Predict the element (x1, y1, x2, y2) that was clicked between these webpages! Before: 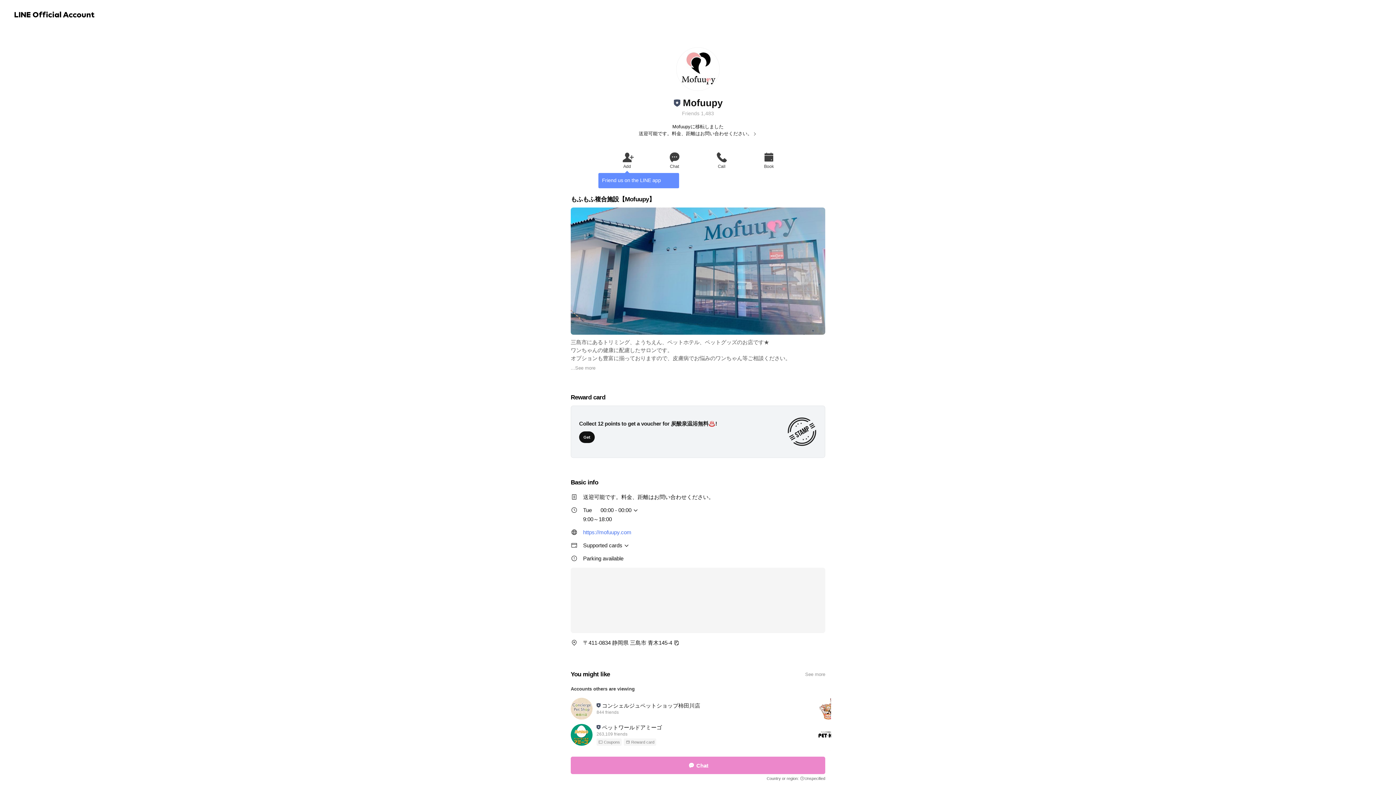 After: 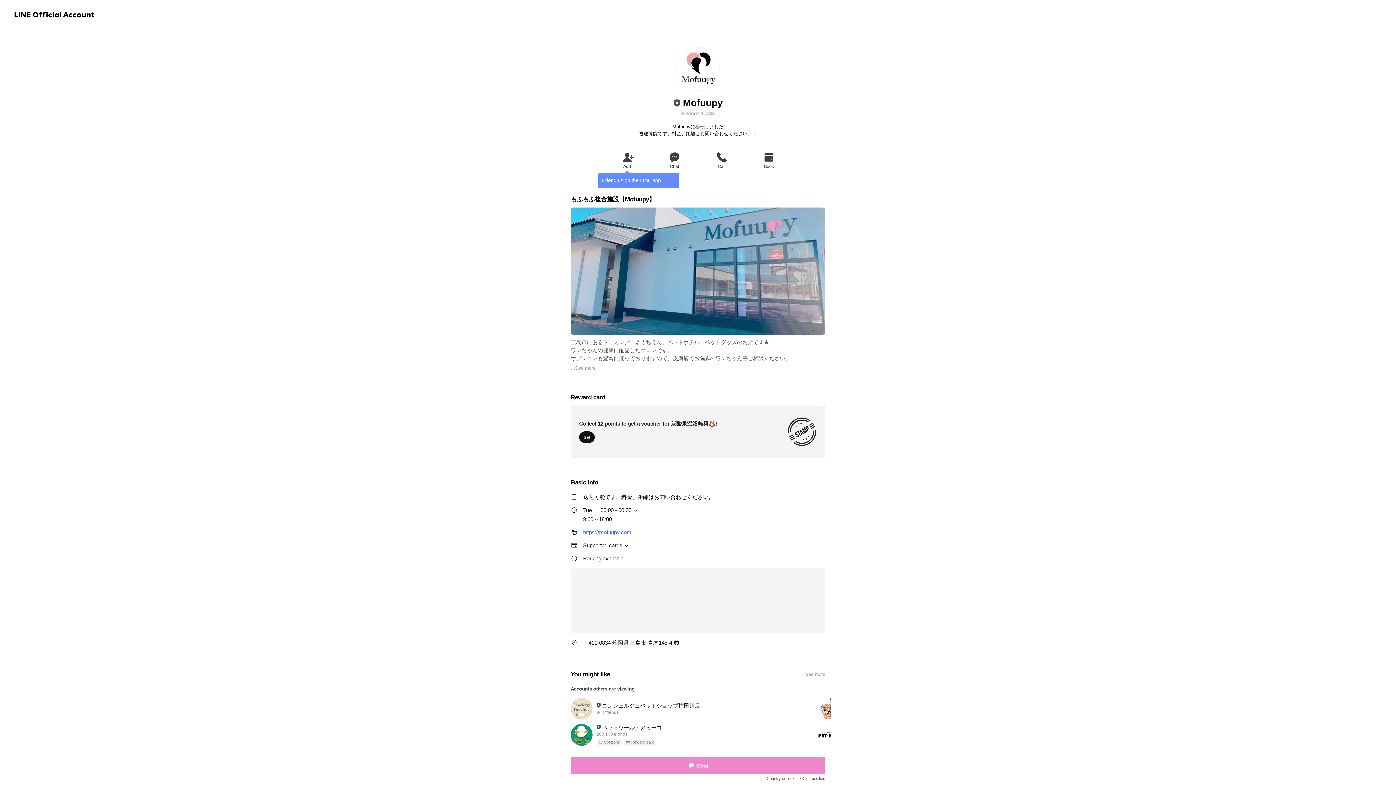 Action: label: Chat bbox: (570, 757, 825, 774)